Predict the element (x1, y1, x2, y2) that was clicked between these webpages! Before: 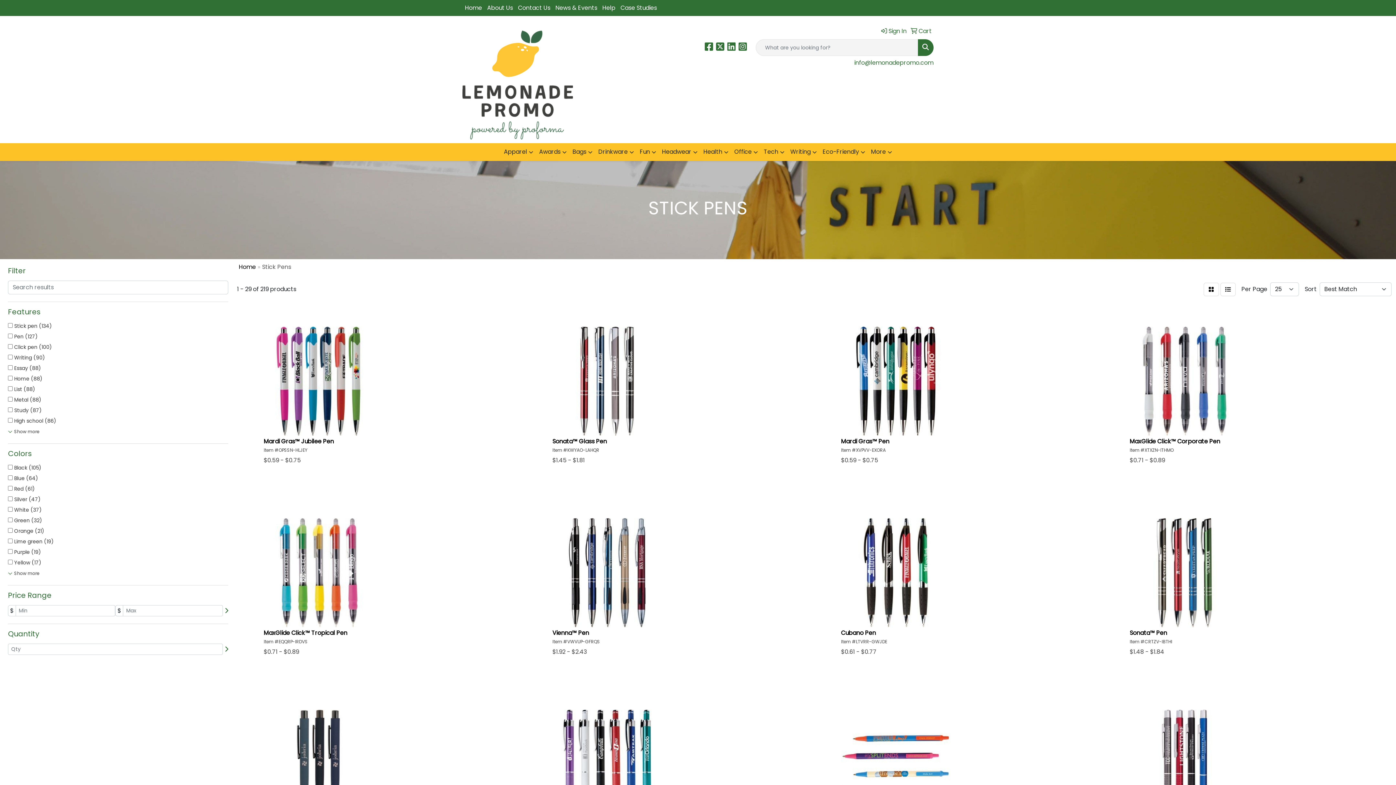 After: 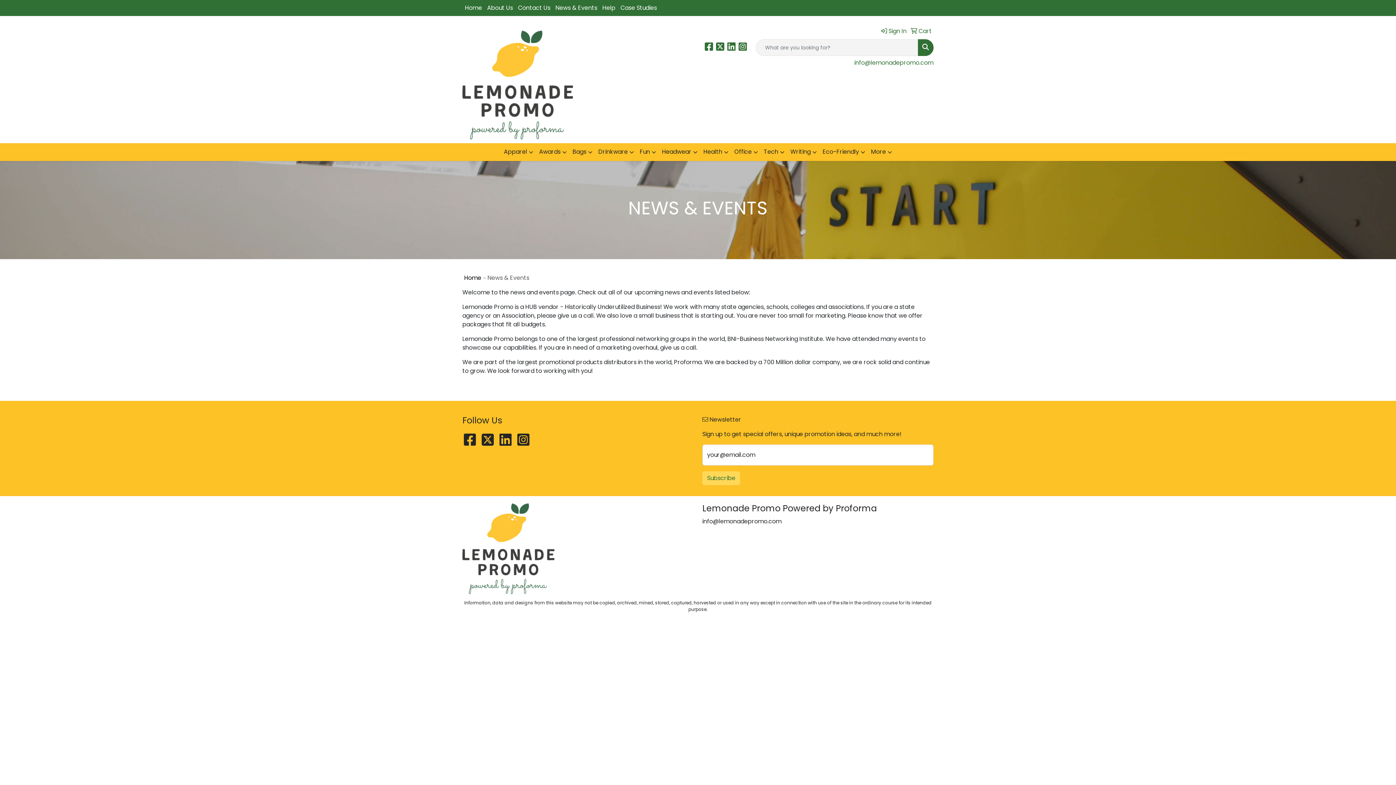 Action: bbox: (553, 0, 600, 16) label: News & Events